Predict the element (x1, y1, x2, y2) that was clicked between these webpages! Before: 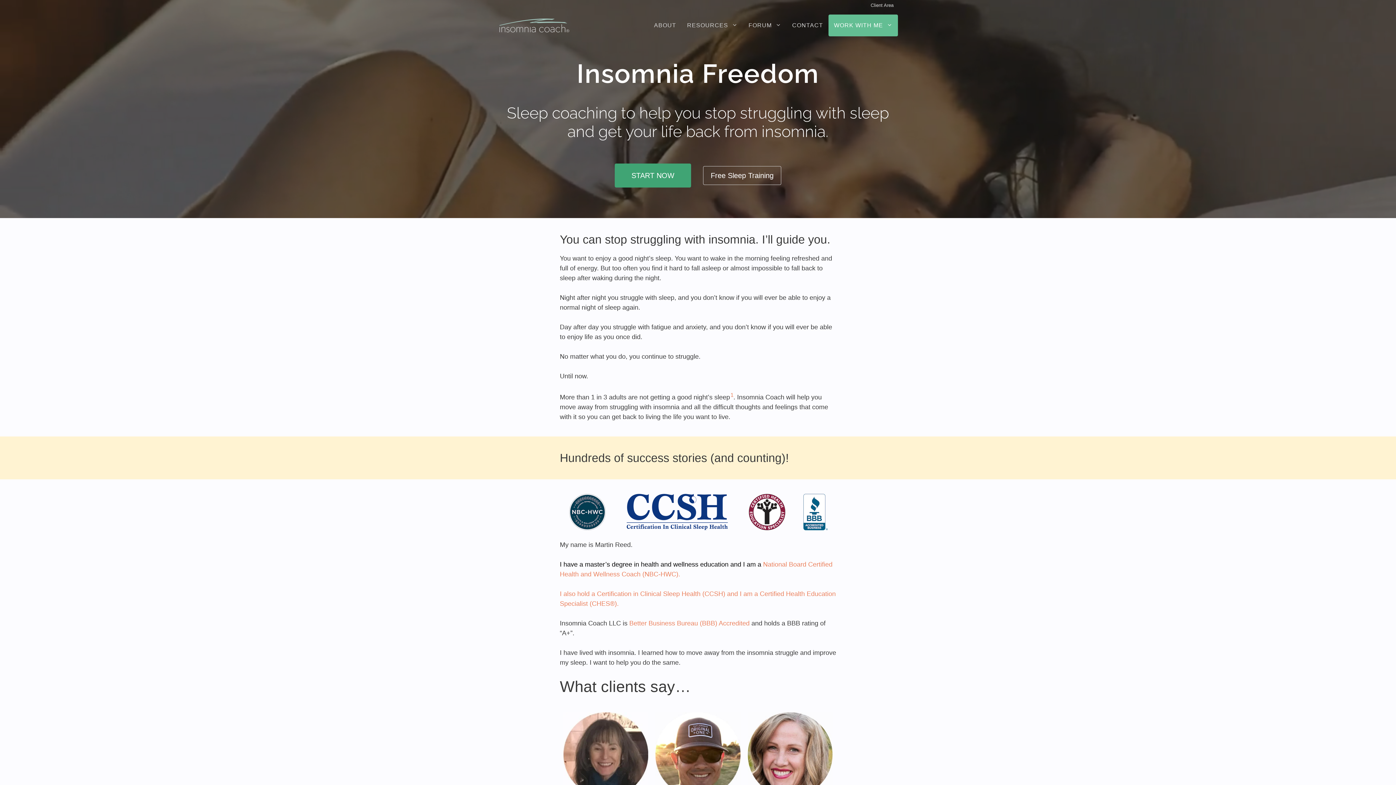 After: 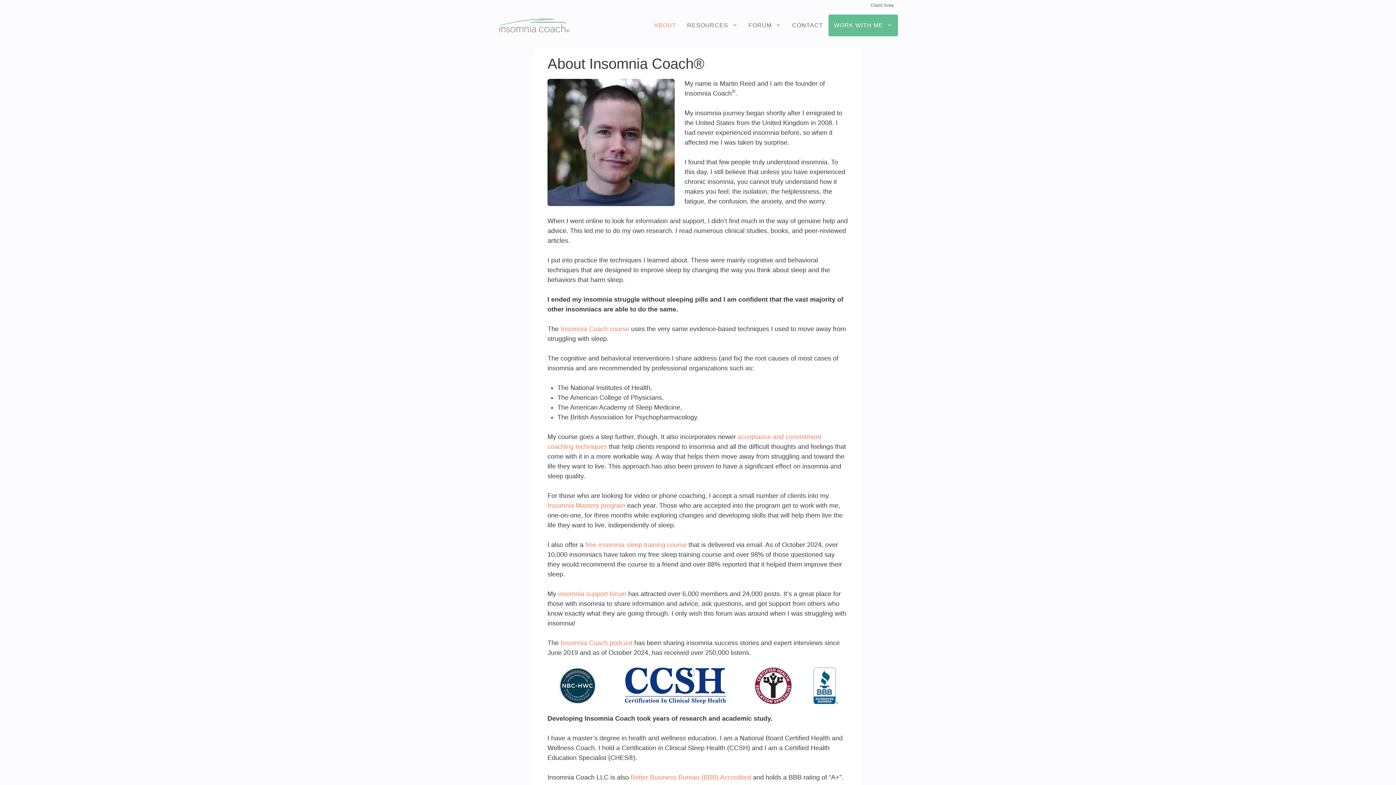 Action: bbox: (648, 14, 681, 36) label: ABOUT